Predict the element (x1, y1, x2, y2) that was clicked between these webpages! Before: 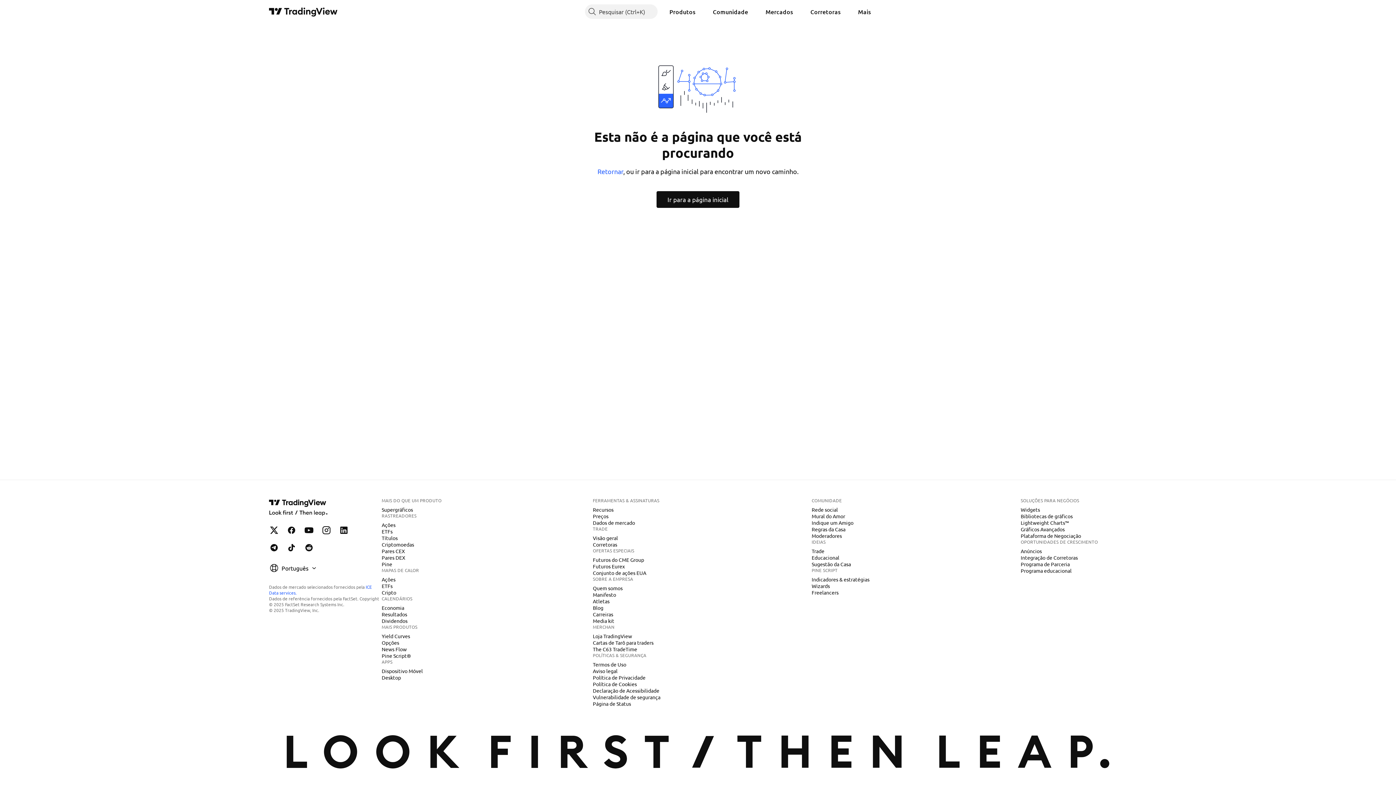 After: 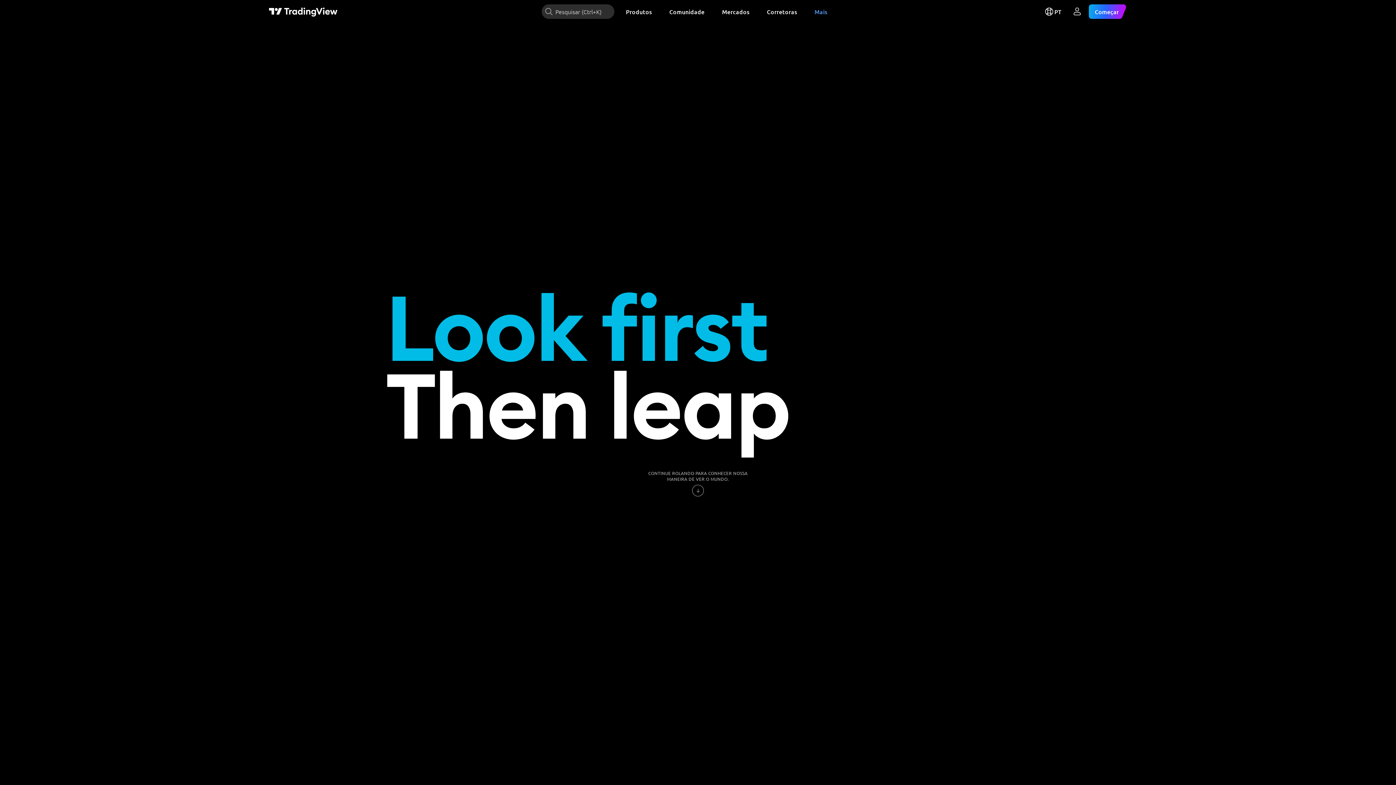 Action: bbox: (590, 591, 619, 598) label: Manifesto